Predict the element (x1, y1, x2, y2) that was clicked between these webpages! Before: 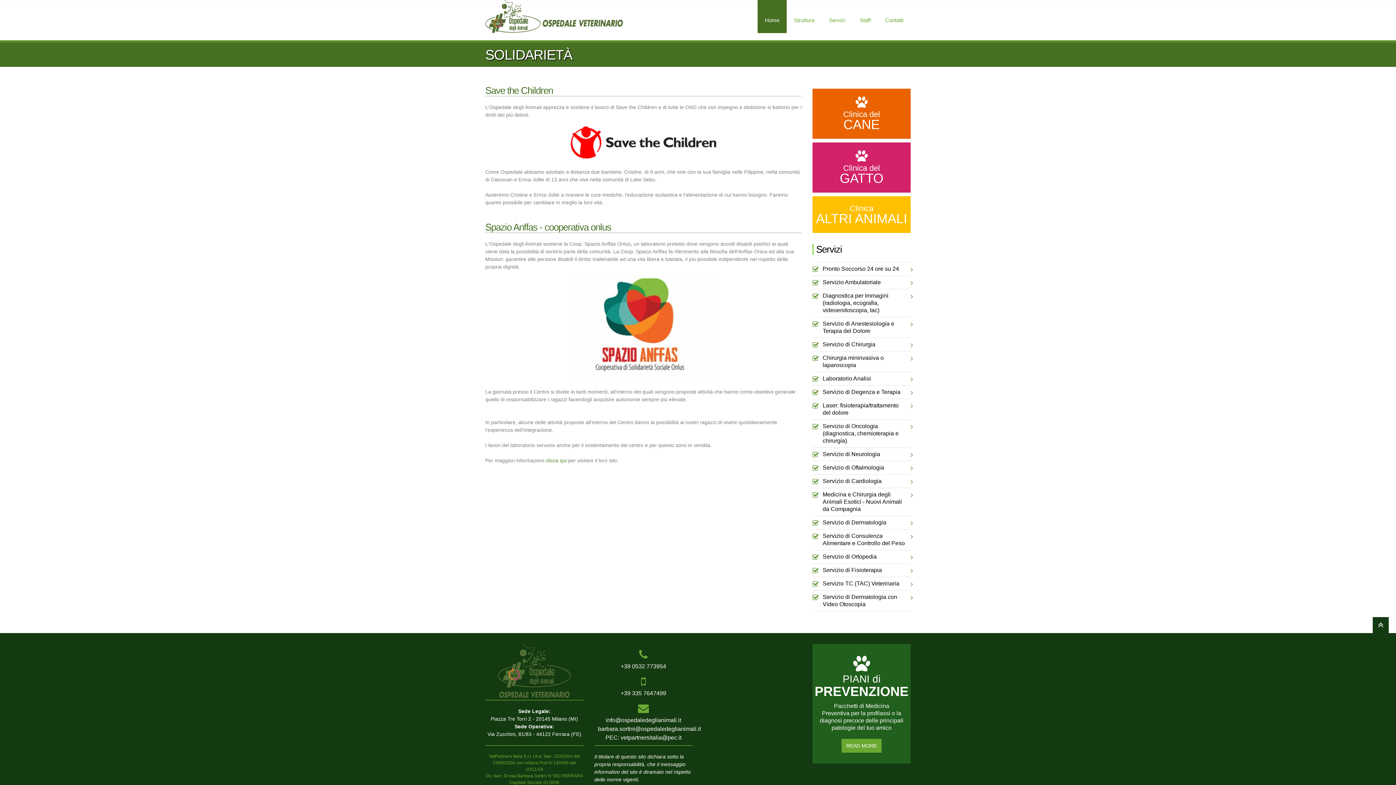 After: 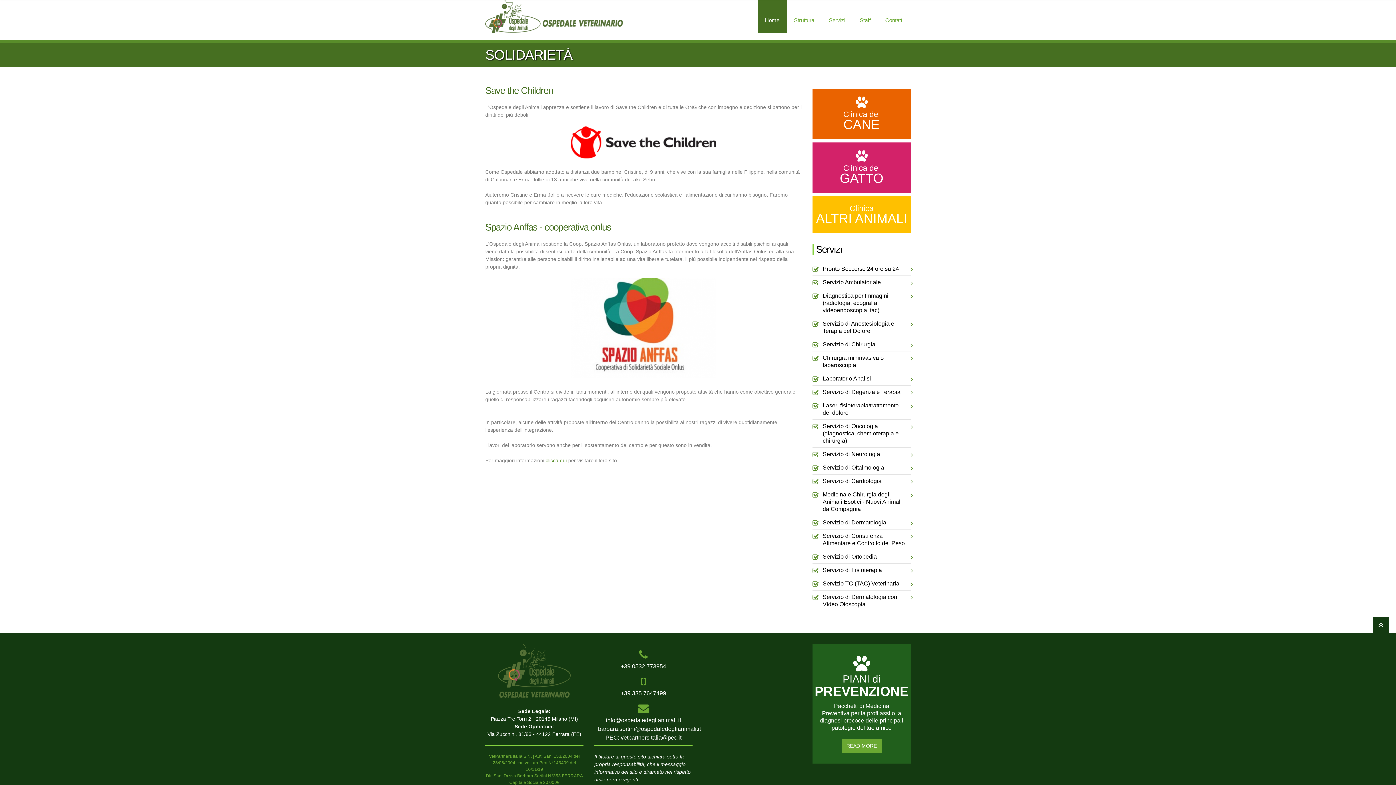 Action: bbox: (570, 153, 716, 159)